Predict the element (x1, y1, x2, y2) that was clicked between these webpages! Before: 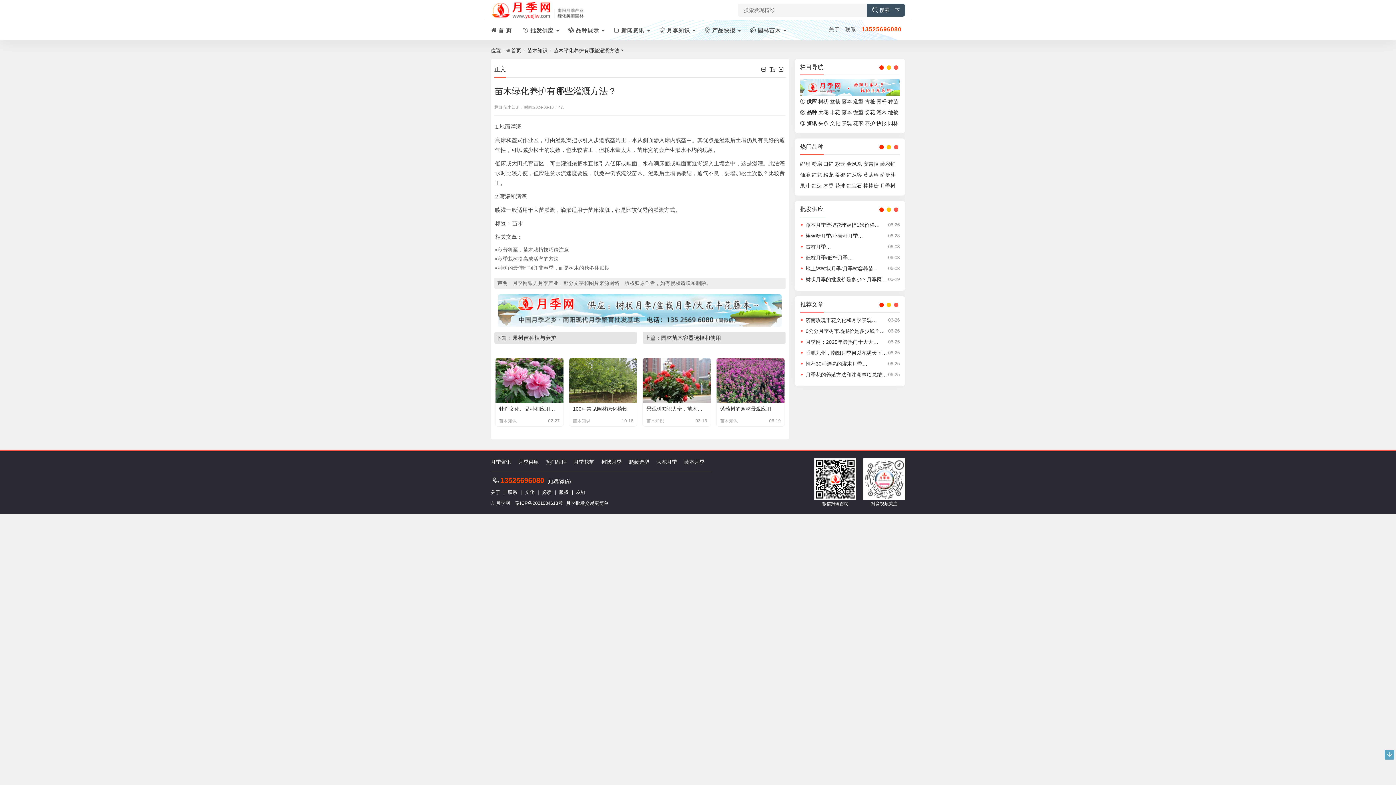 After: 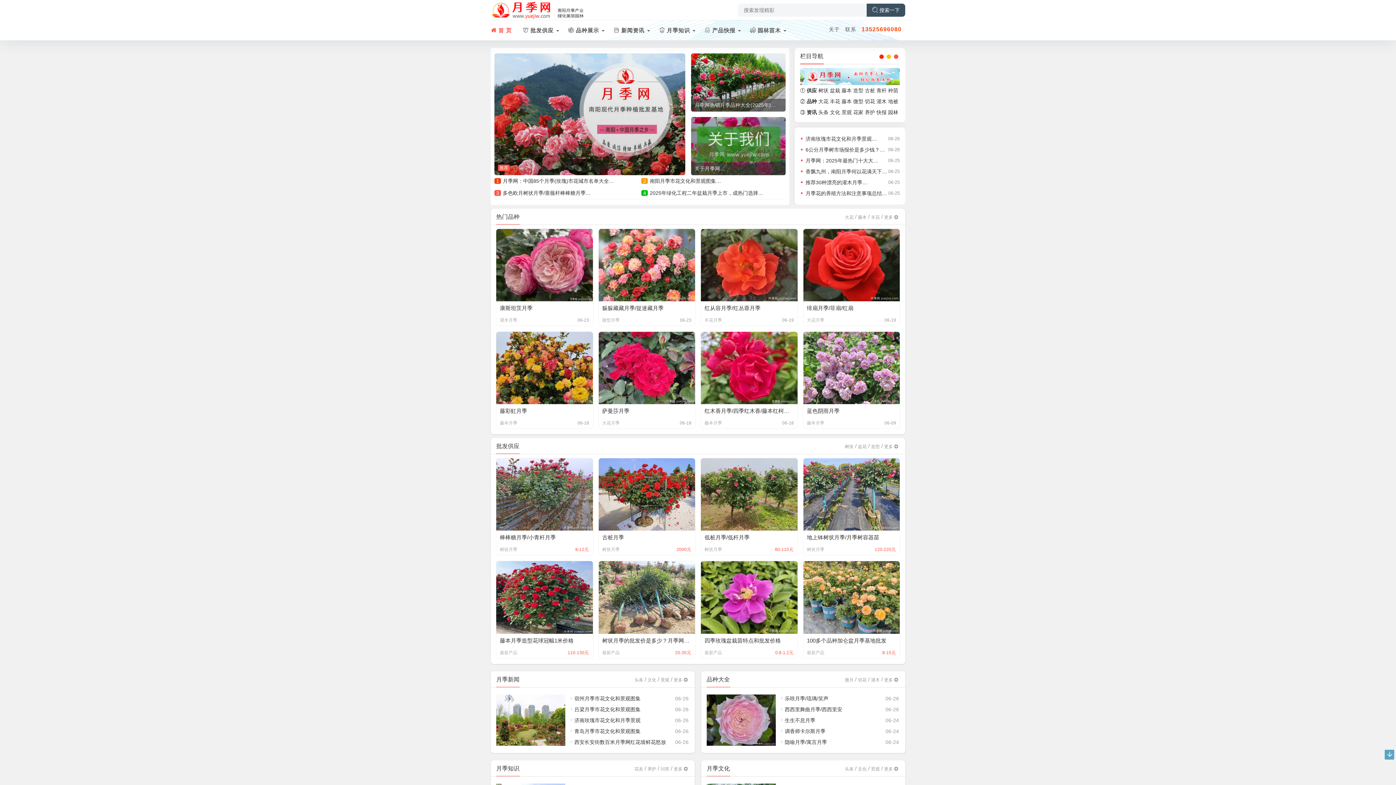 Action: label: 月季网 bbox: (496, 500, 510, 506)